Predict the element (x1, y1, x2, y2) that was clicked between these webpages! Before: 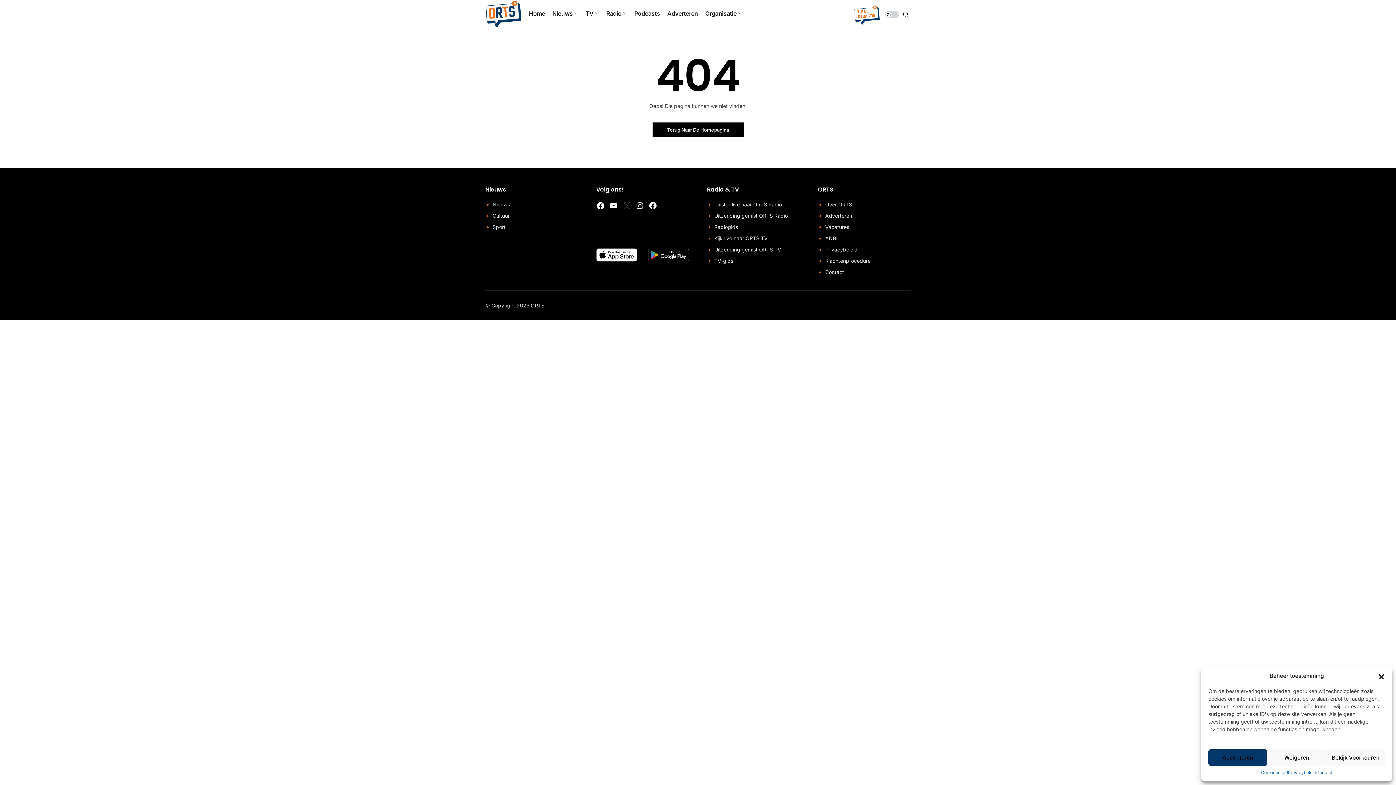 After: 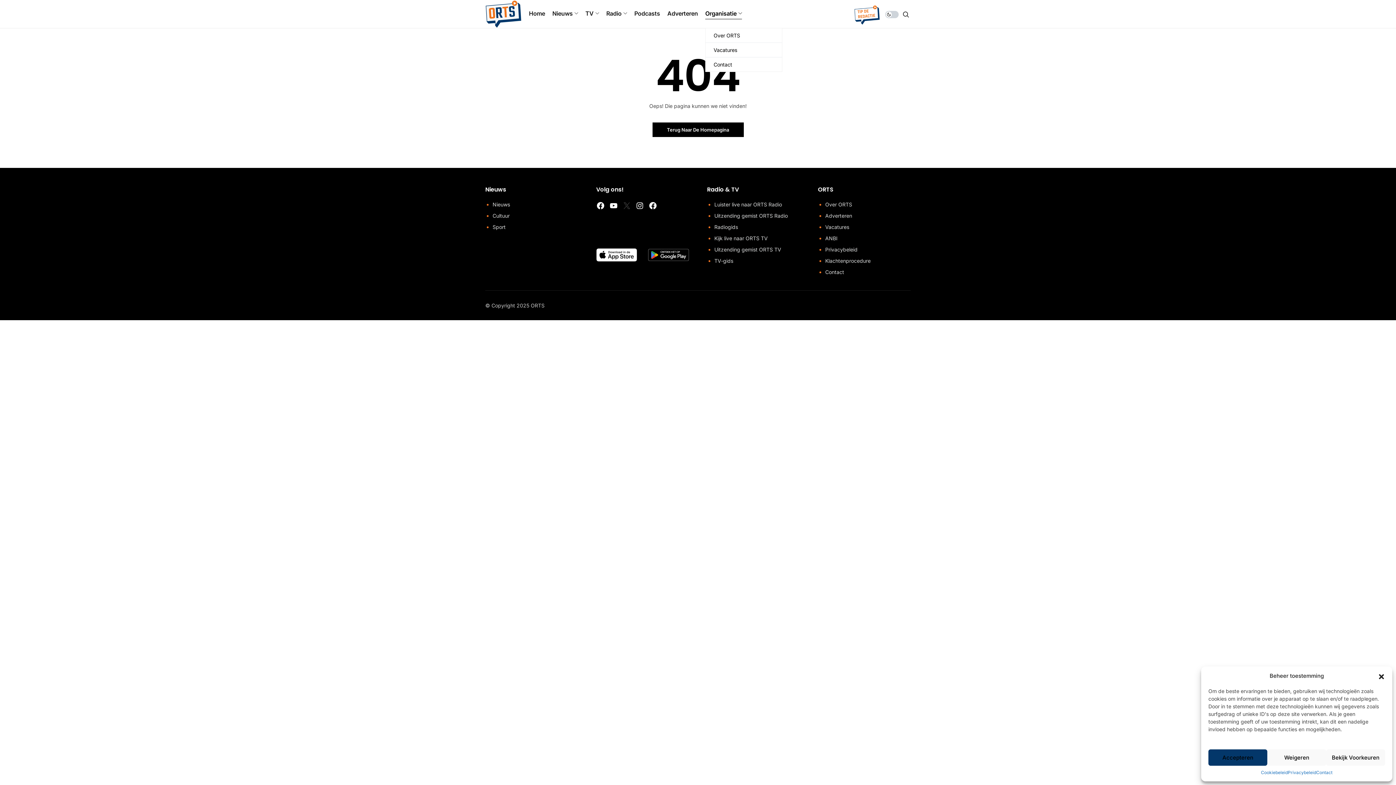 Action: bbox: (705, 0, 742, 27) label: Organisatie